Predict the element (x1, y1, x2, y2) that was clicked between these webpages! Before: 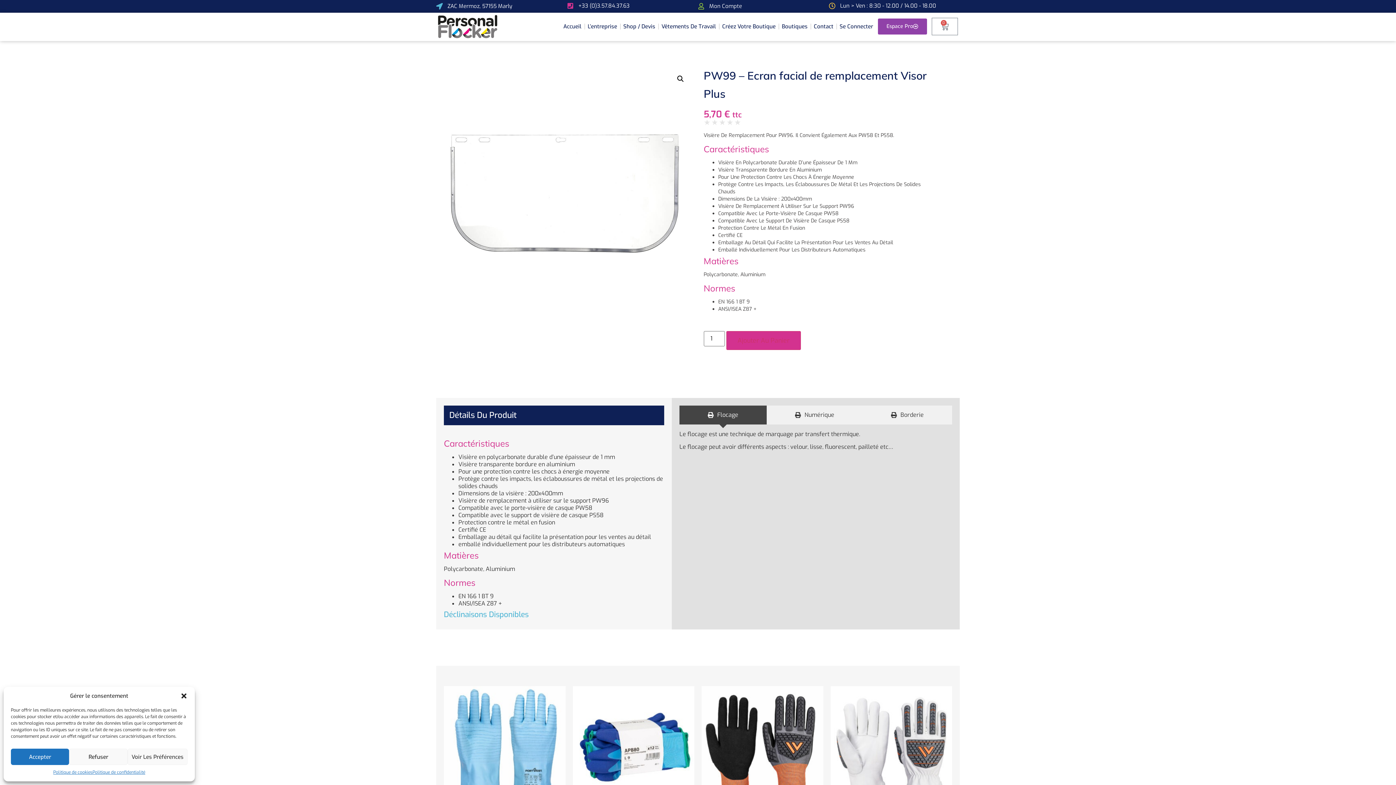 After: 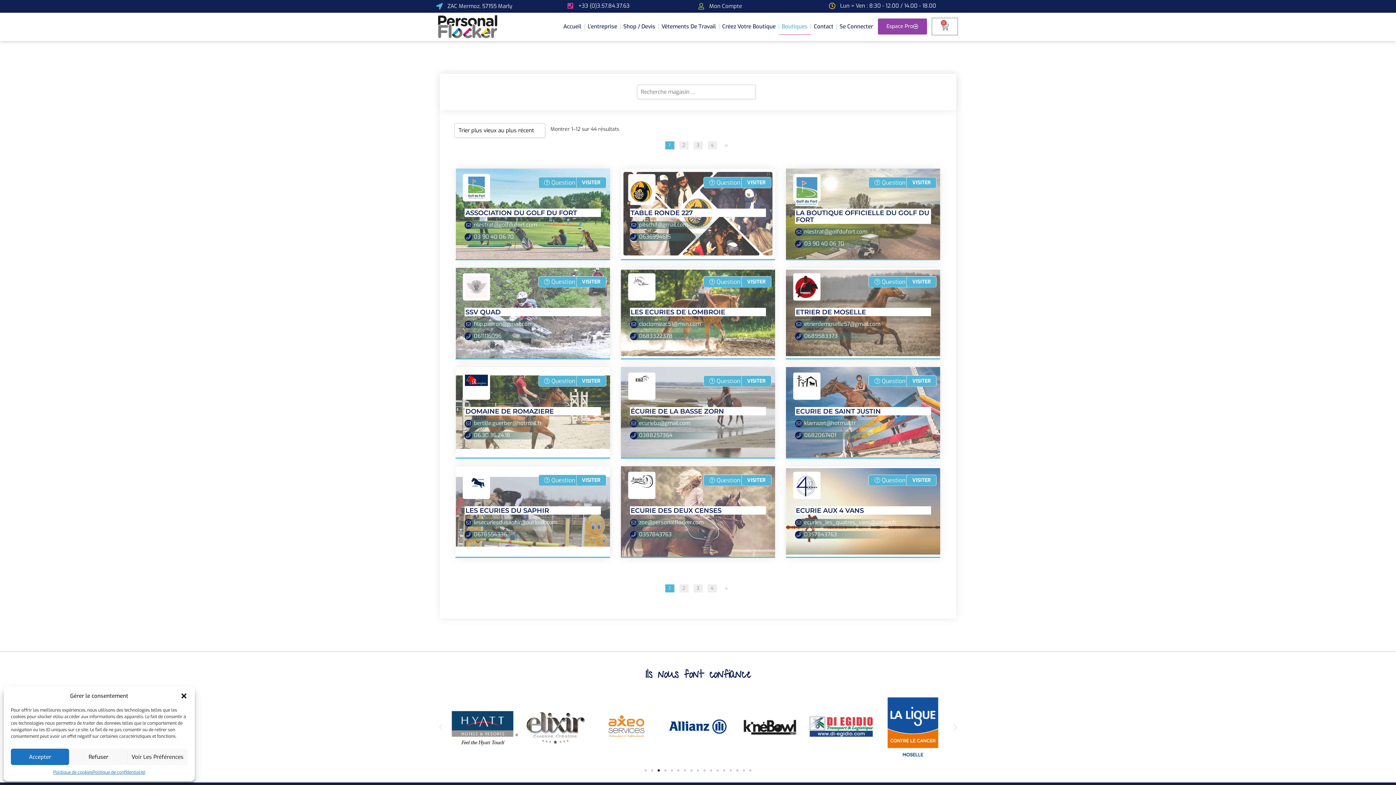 Action: label: Boutiques bbox: (779, 18, 810, 34)